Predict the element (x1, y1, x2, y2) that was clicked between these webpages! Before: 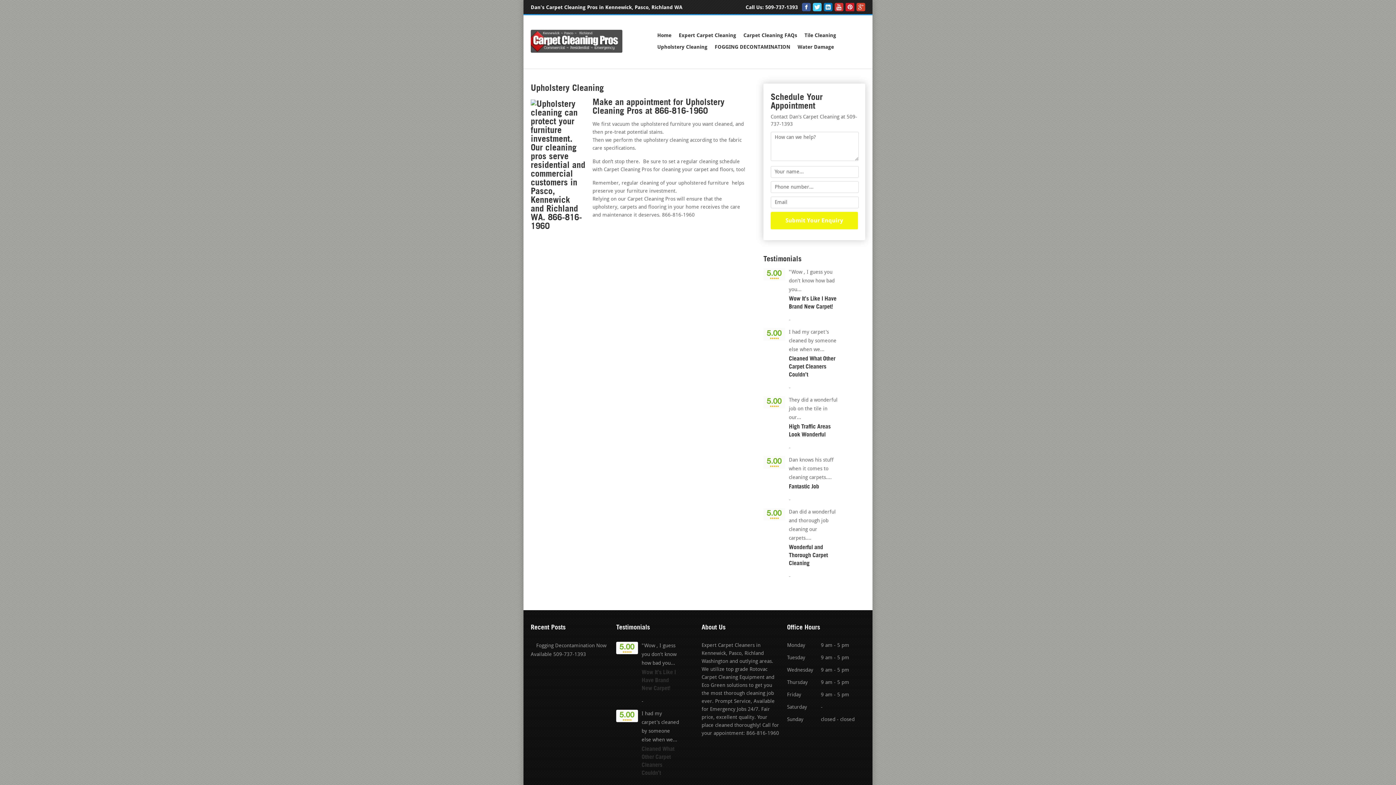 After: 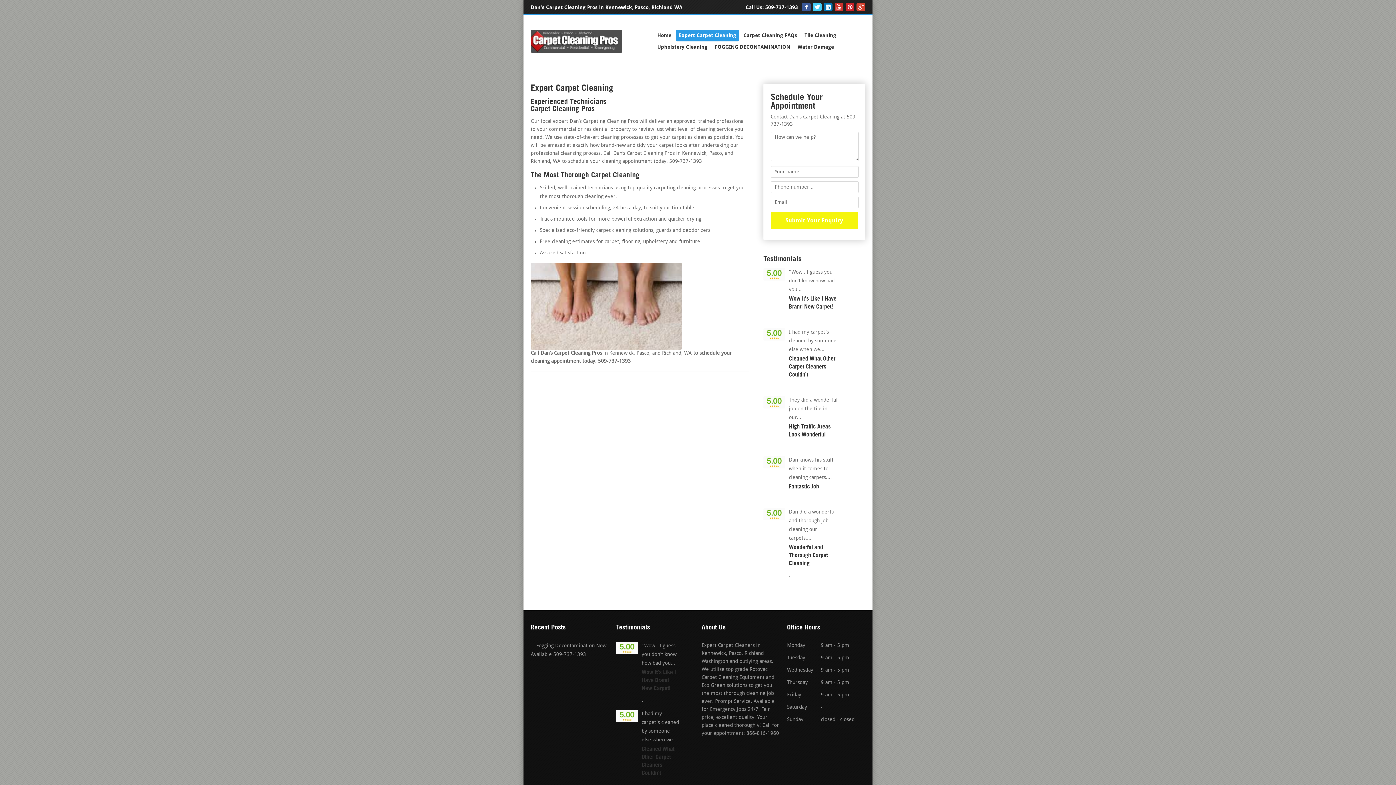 Action: label: Expert Carpet Cleaning bbox: (676, 29, 739, 41)